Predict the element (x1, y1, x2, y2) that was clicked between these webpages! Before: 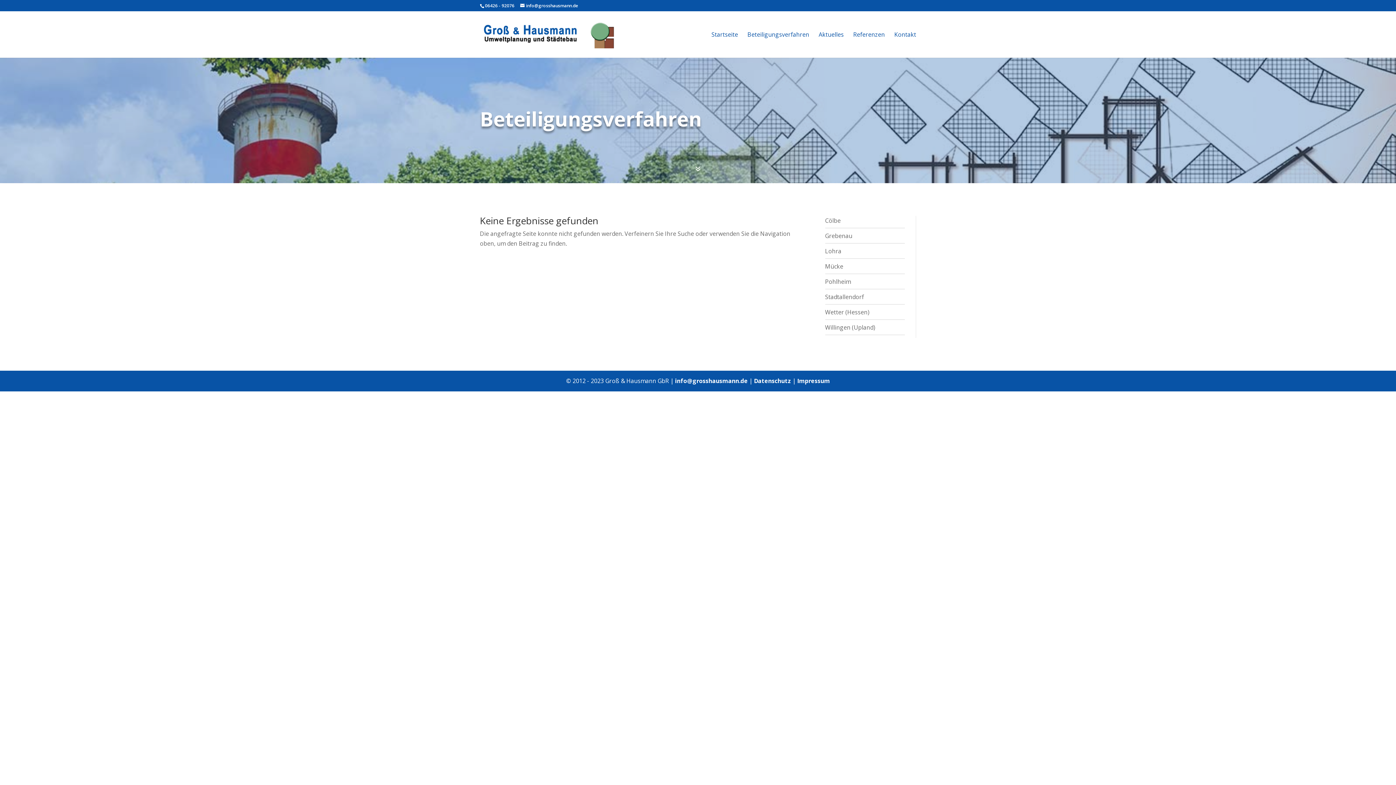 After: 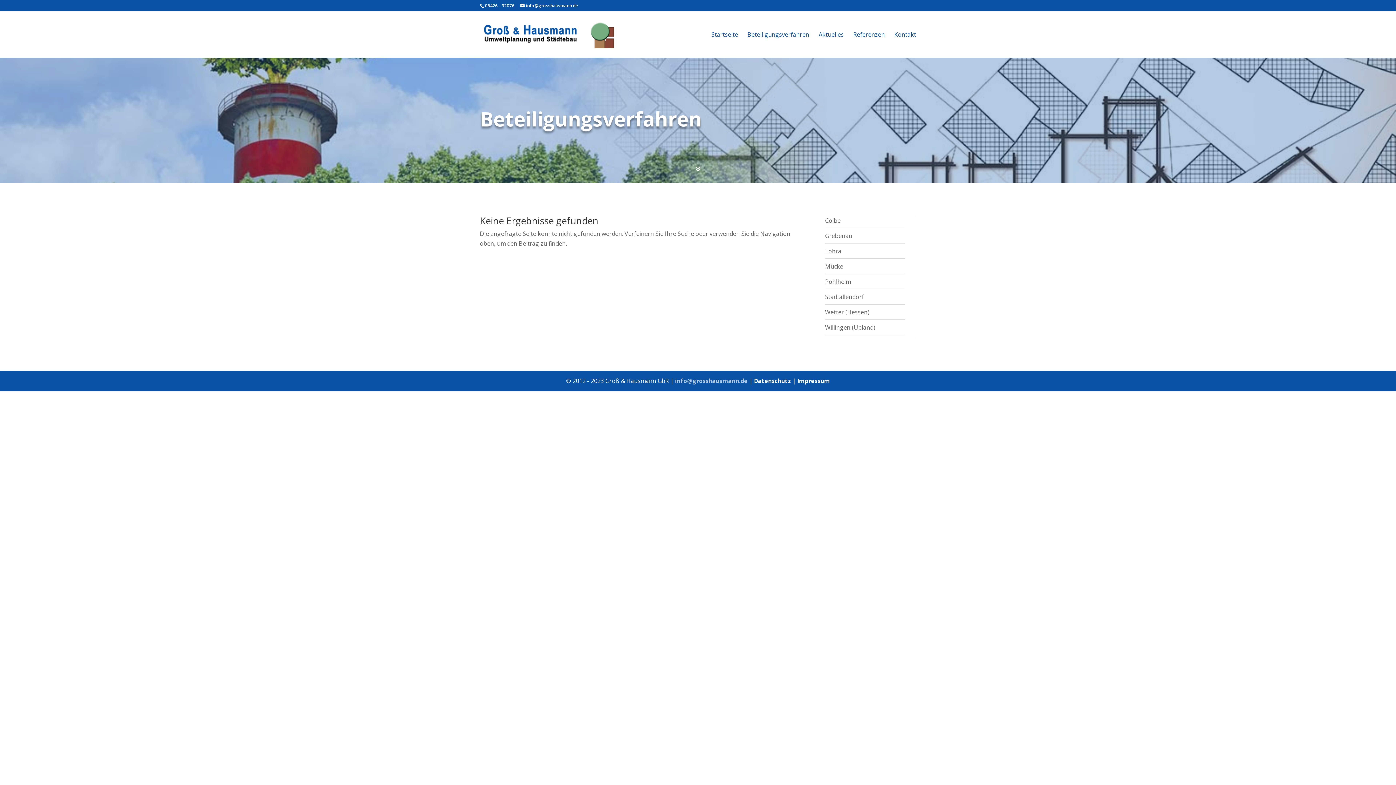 Action: label: info@grosshausmann.de bbox: (675, 377, 748, 385)